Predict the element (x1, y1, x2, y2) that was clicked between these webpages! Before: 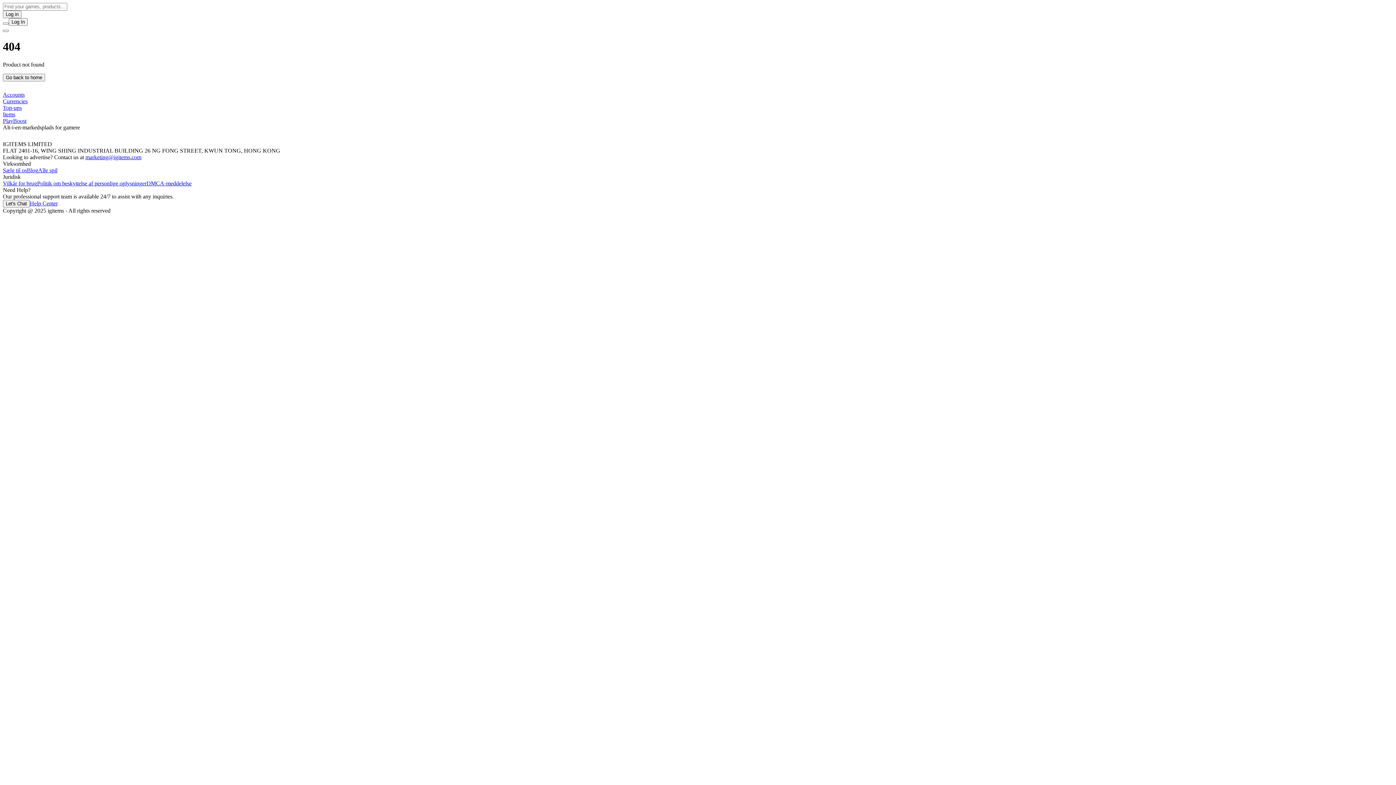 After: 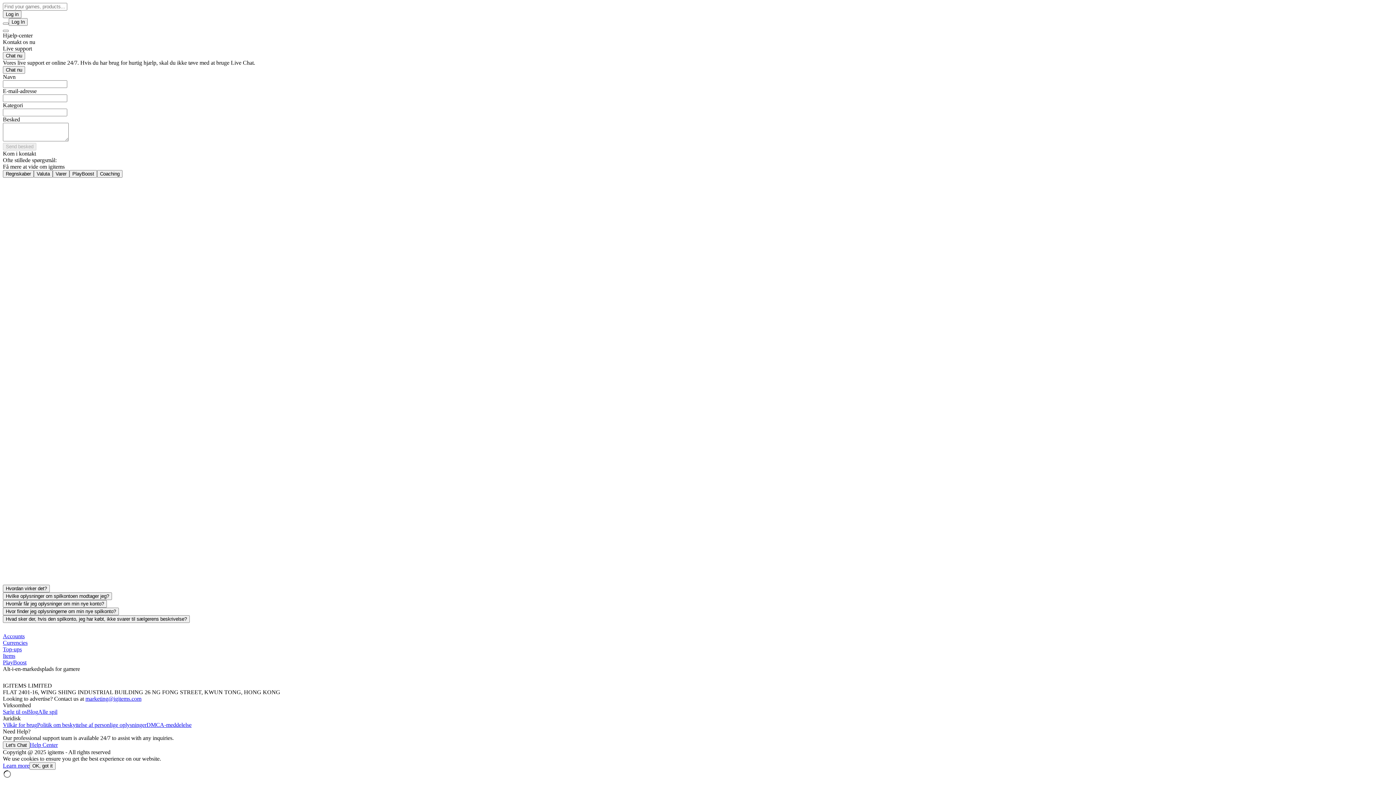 Action: bbox: (29, 187, 57, 193) label: Help Center